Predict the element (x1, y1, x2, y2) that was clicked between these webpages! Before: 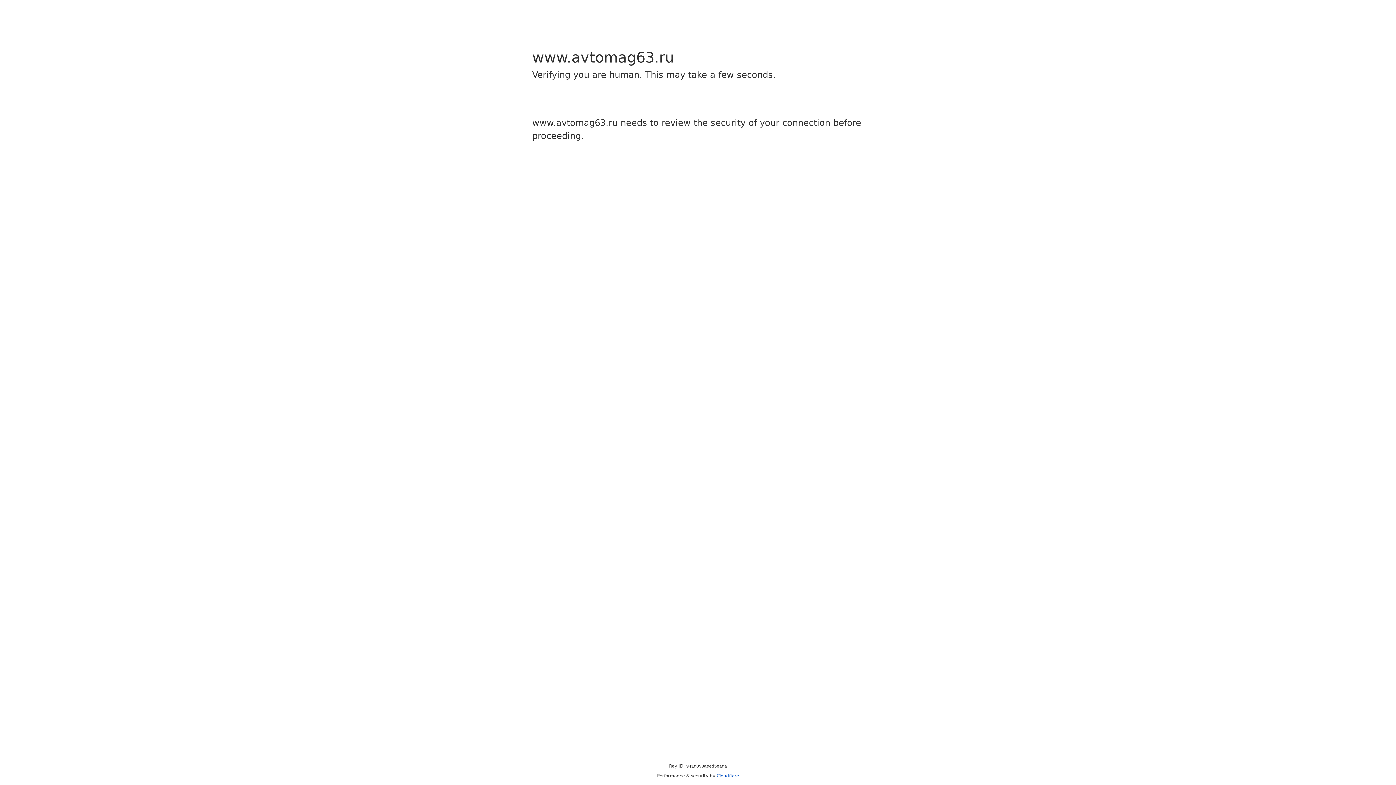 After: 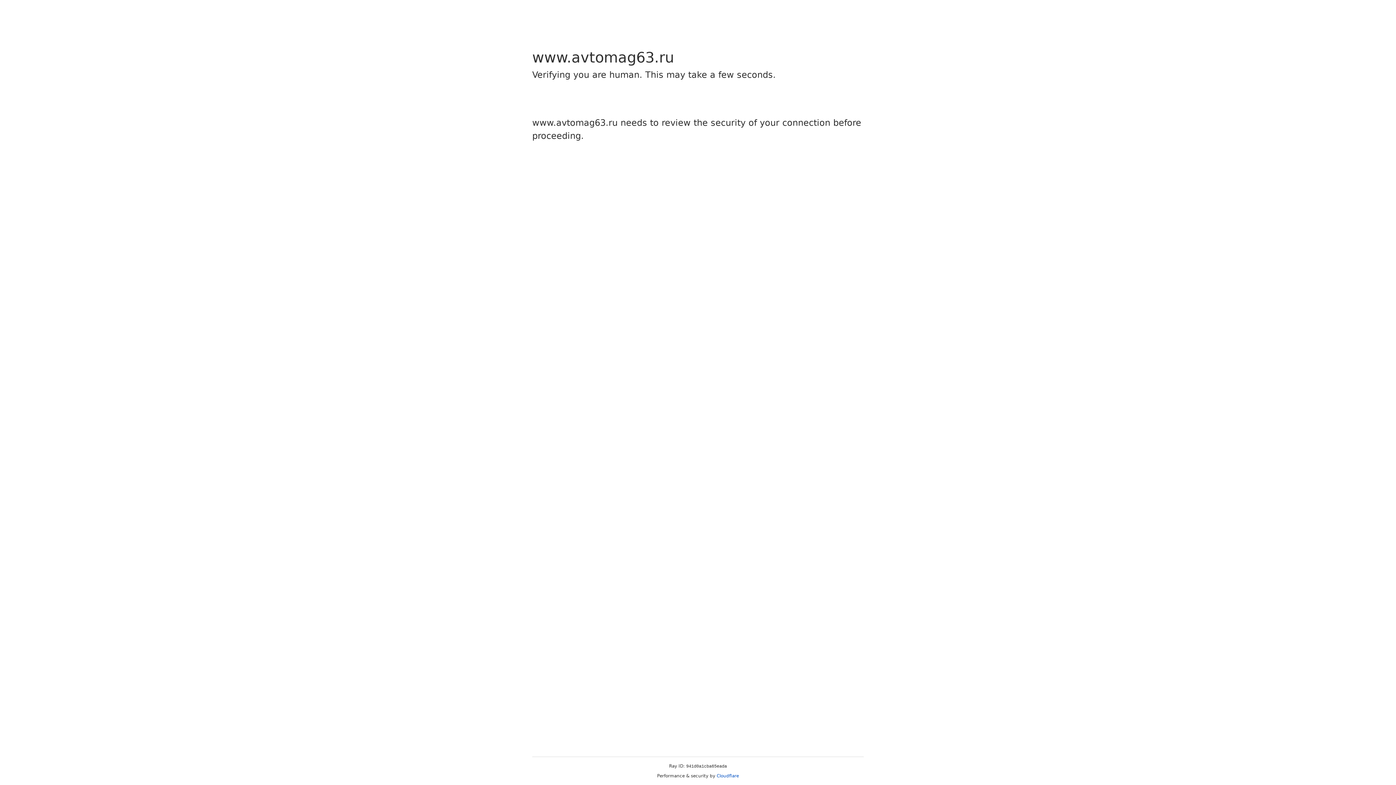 Action: bbox: (716, 773, 739, 778) label: Cloudflare